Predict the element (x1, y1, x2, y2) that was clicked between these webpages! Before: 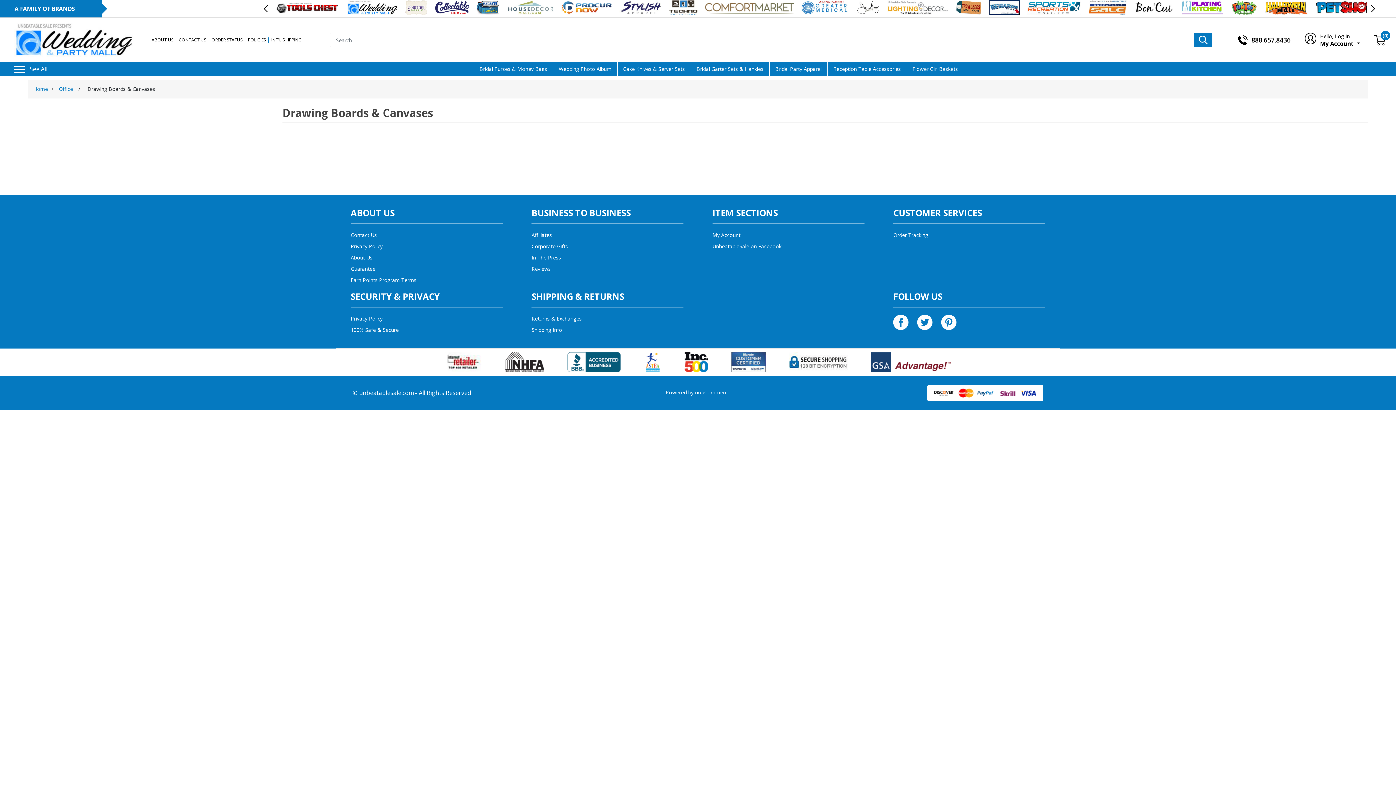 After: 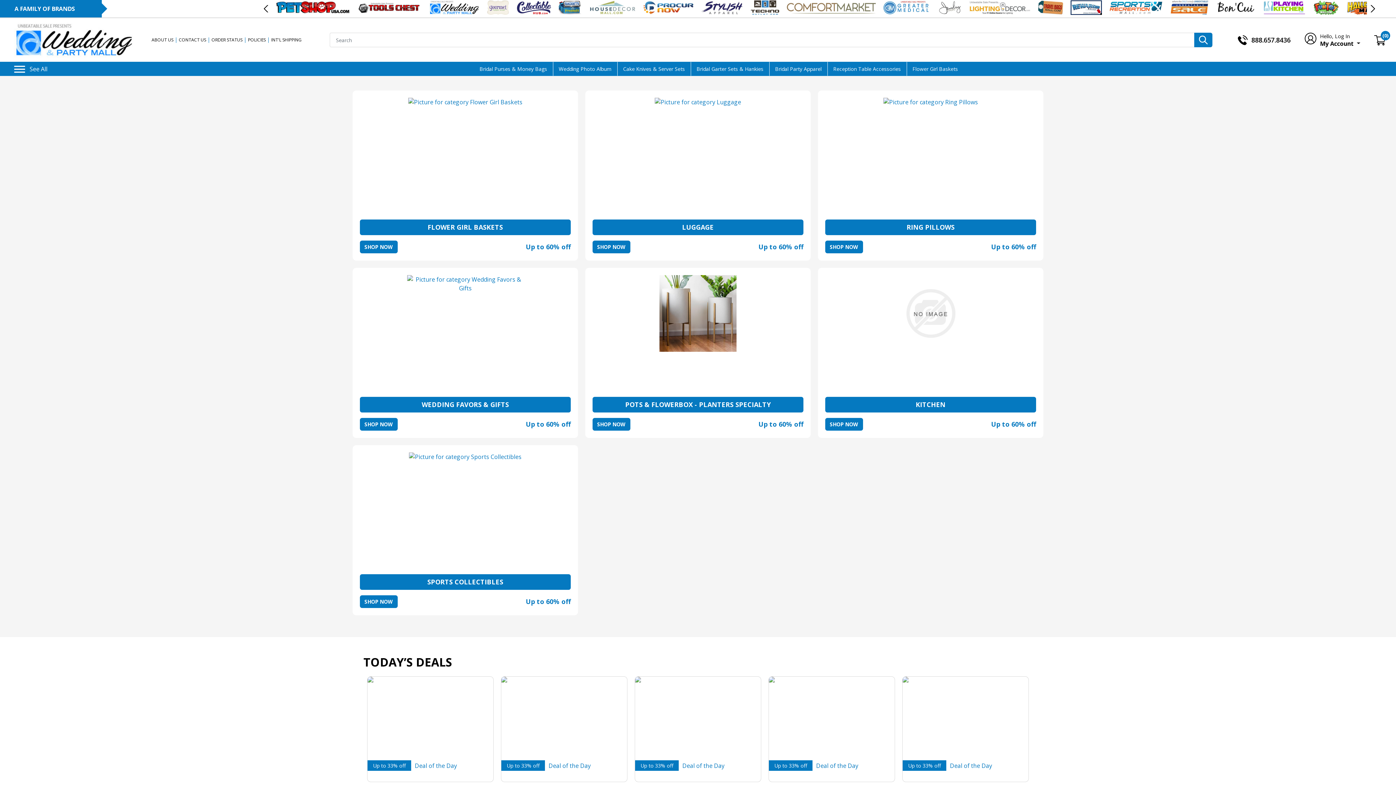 Action: bbox: (13, 22, 134, 57)